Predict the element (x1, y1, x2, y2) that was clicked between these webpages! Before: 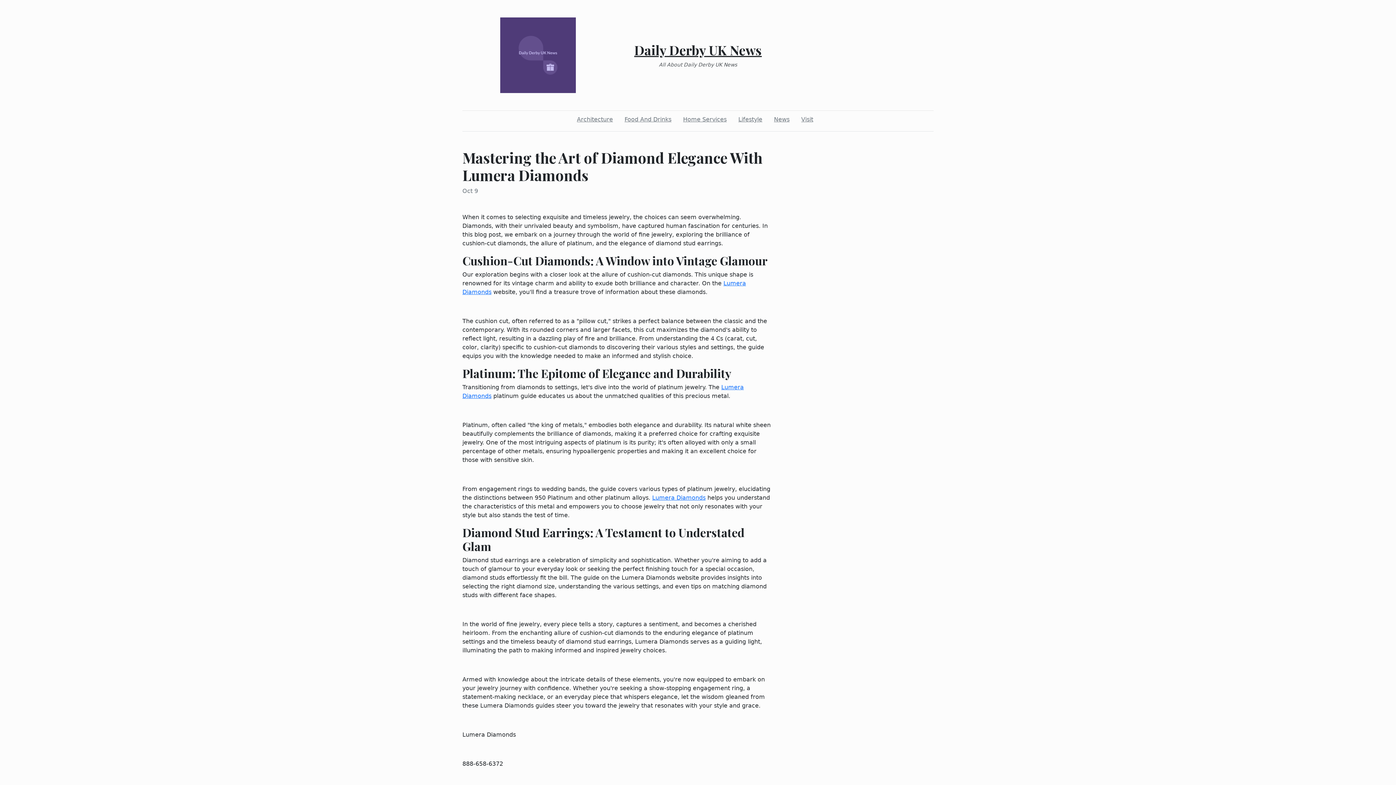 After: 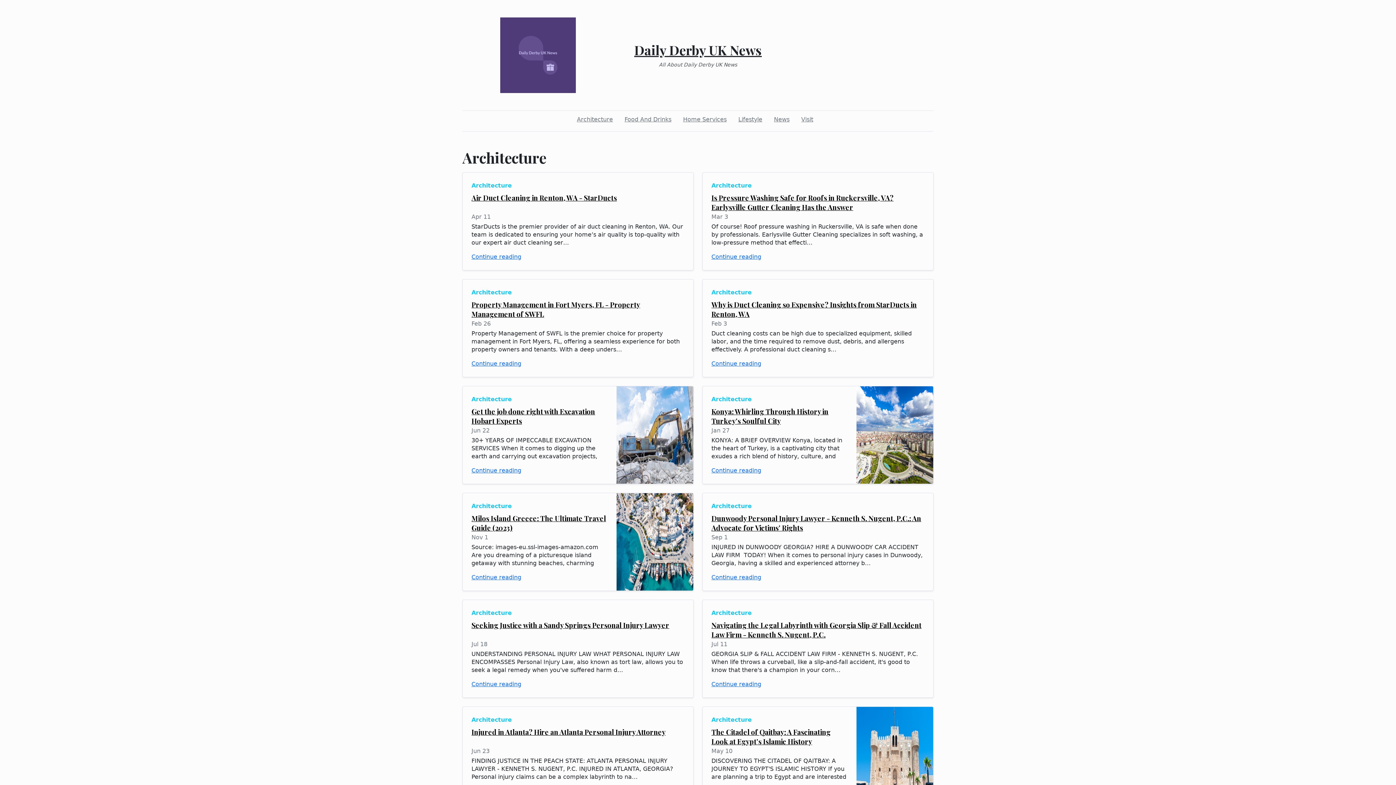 Action: bbox: (574, 112, 616, 126) label: Architecture